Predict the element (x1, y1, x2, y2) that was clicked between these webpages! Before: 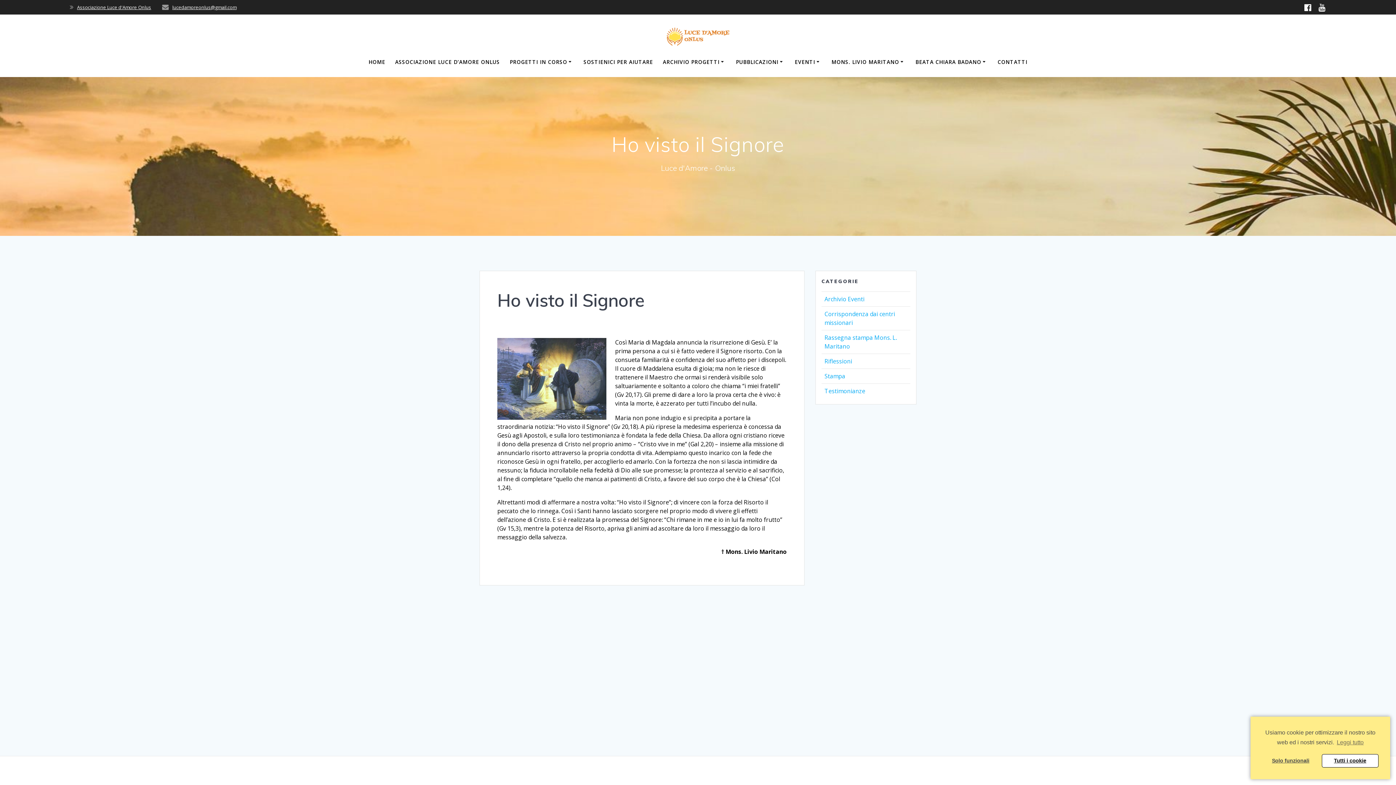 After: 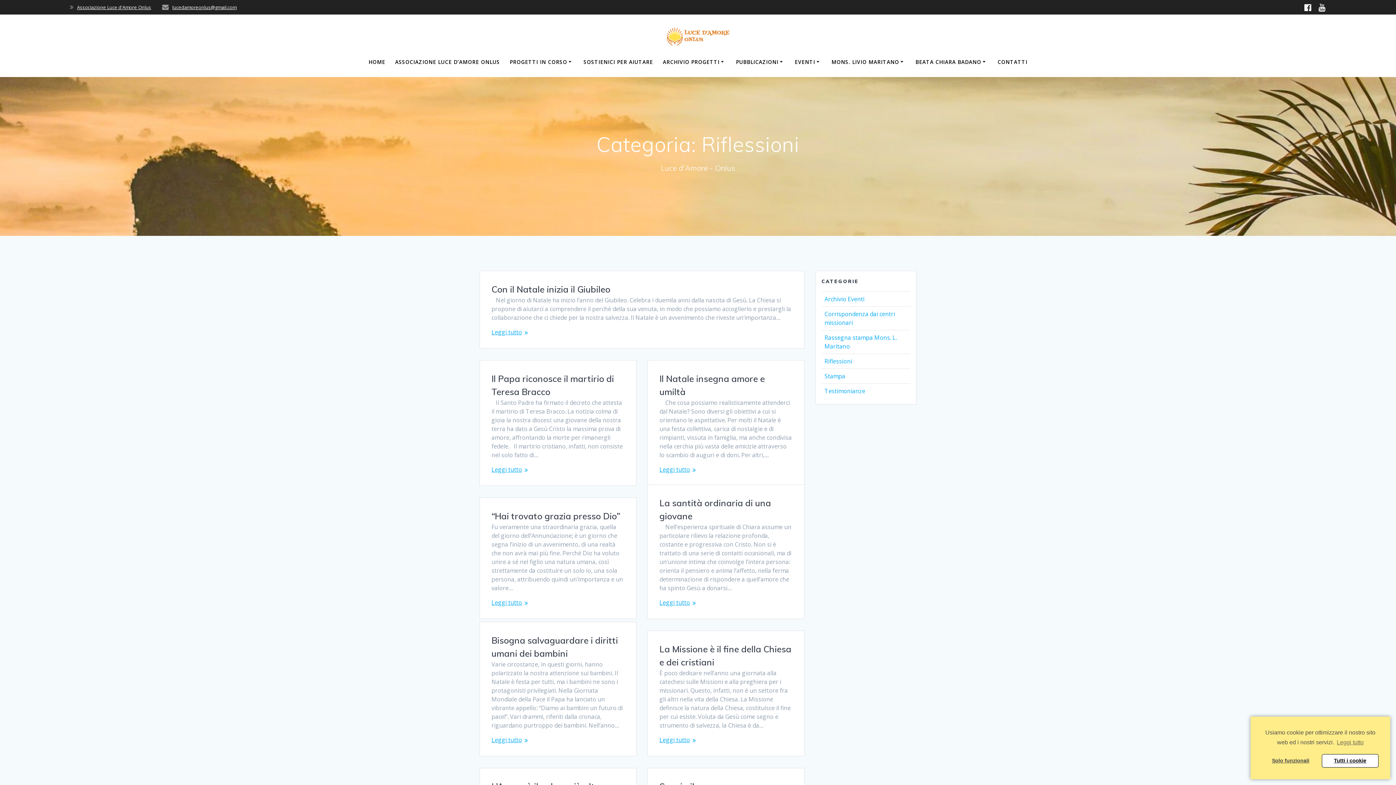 Action: label: Riflessioni bbox: (824, 357, 852, 365)